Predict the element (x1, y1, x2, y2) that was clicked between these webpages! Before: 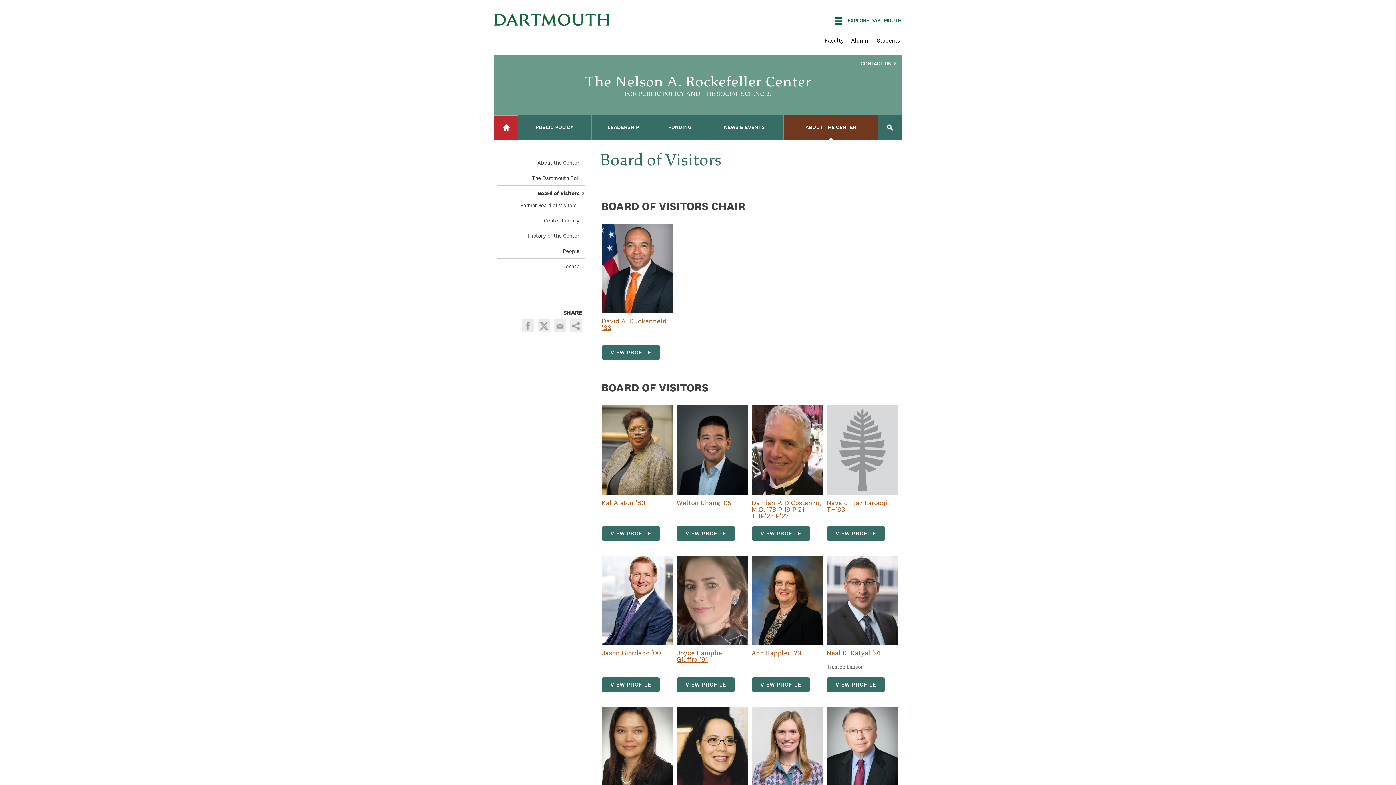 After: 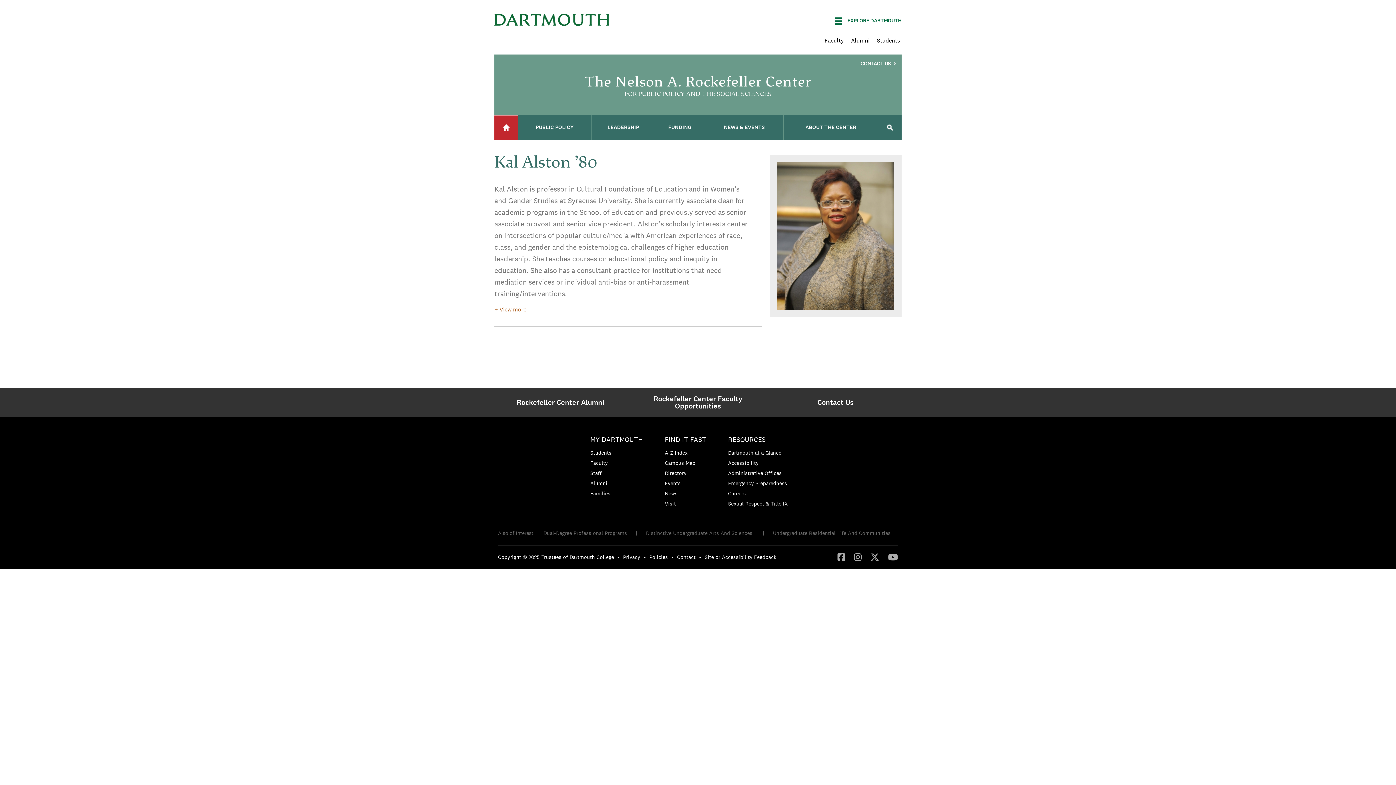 Action: label: Kal Alston ’80 bbox: (601, 498, 645, 507)